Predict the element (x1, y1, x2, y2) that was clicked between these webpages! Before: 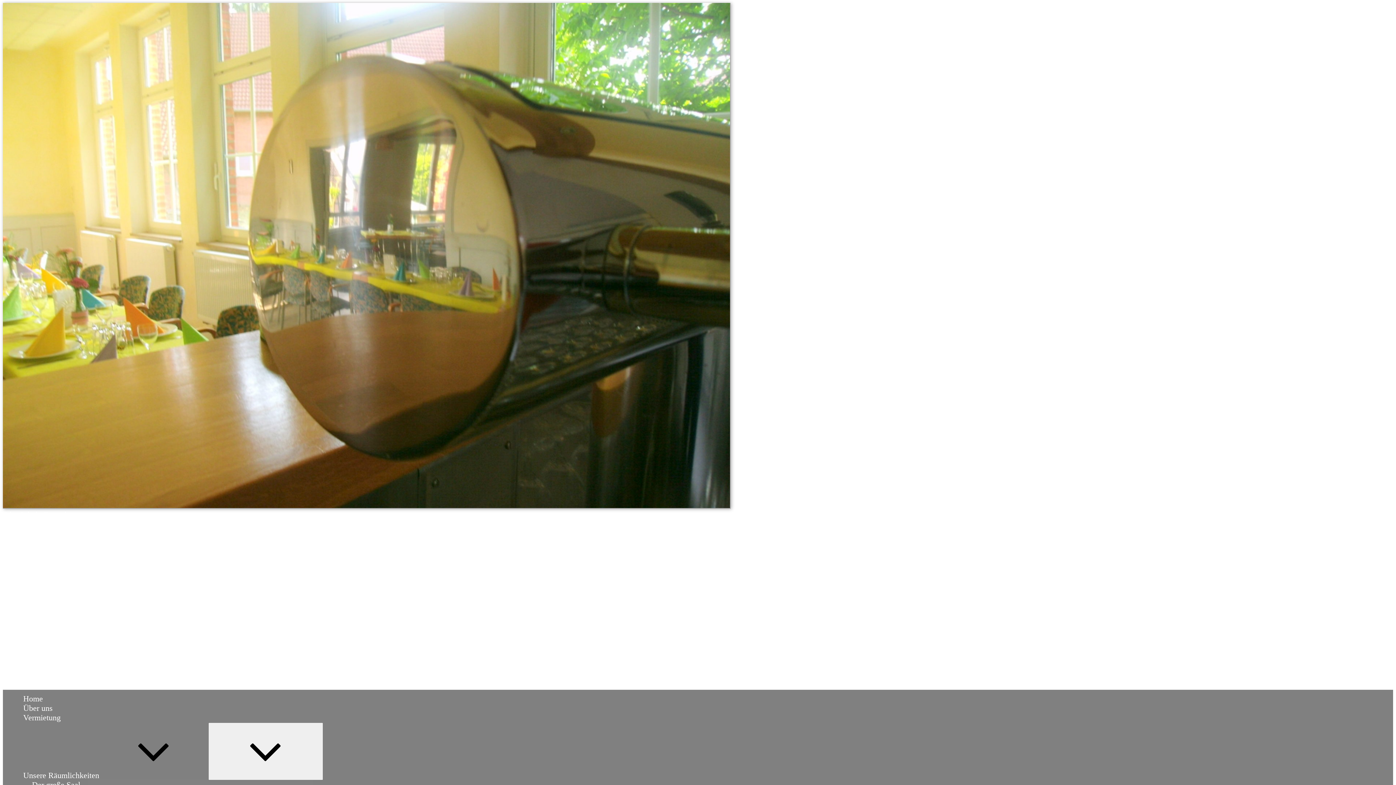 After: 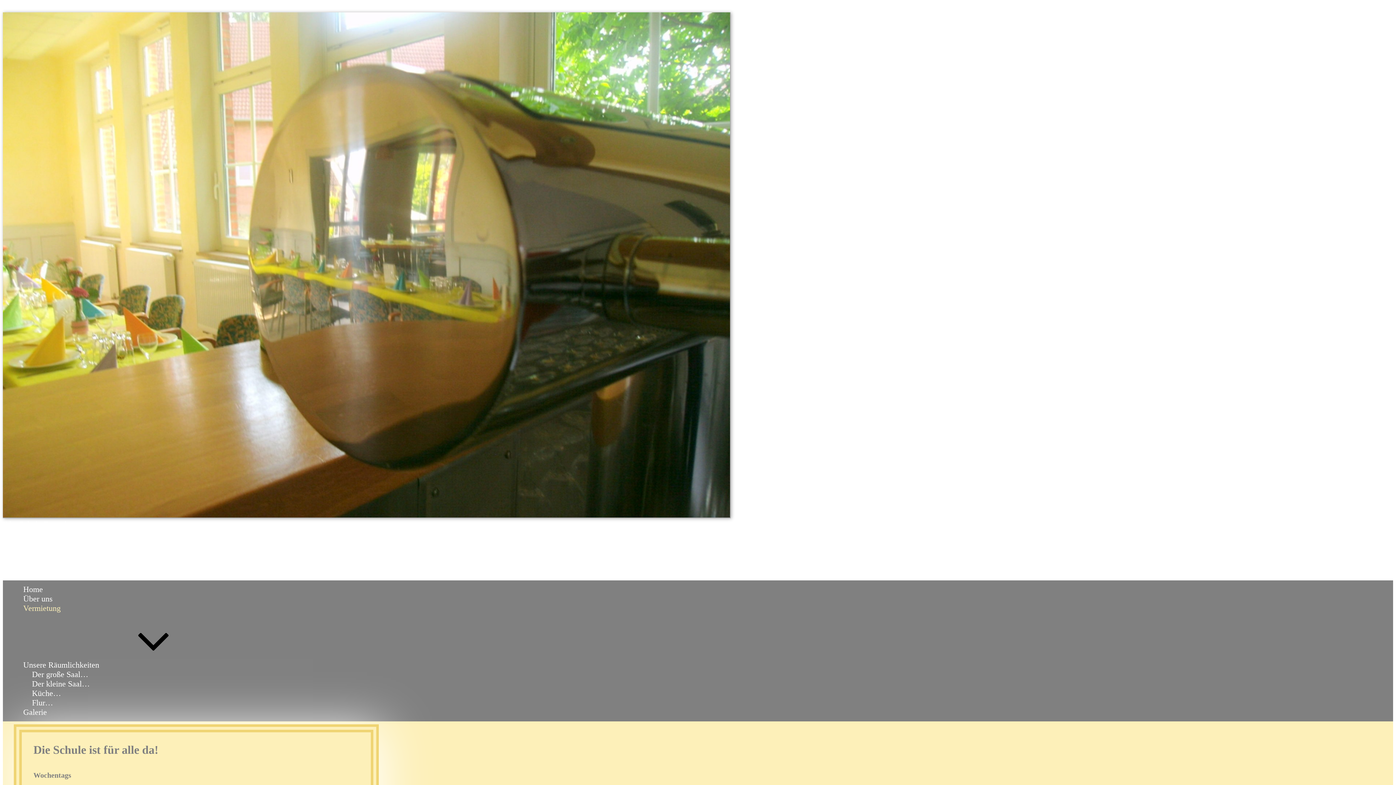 Action: bbox: (23, 713, 60, 722) label: Vermietung